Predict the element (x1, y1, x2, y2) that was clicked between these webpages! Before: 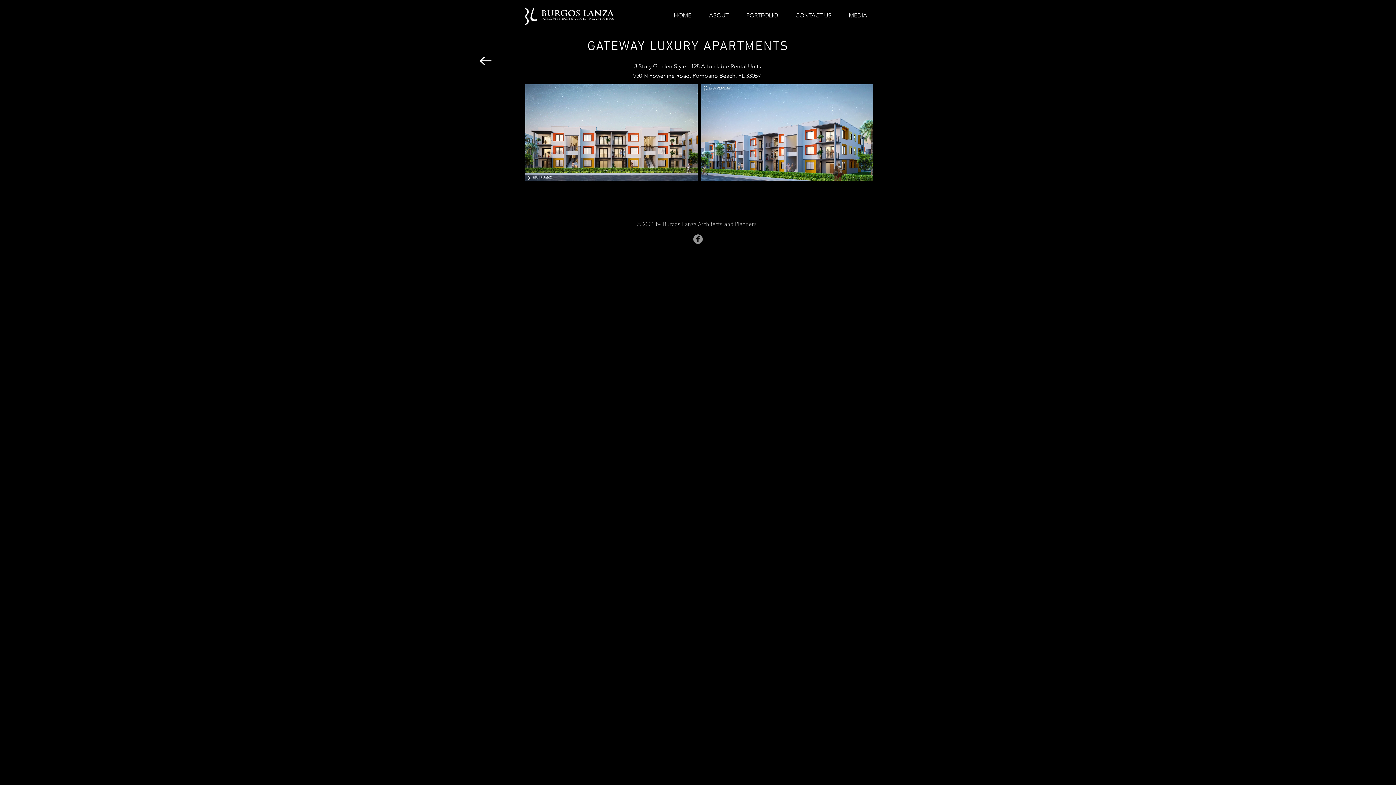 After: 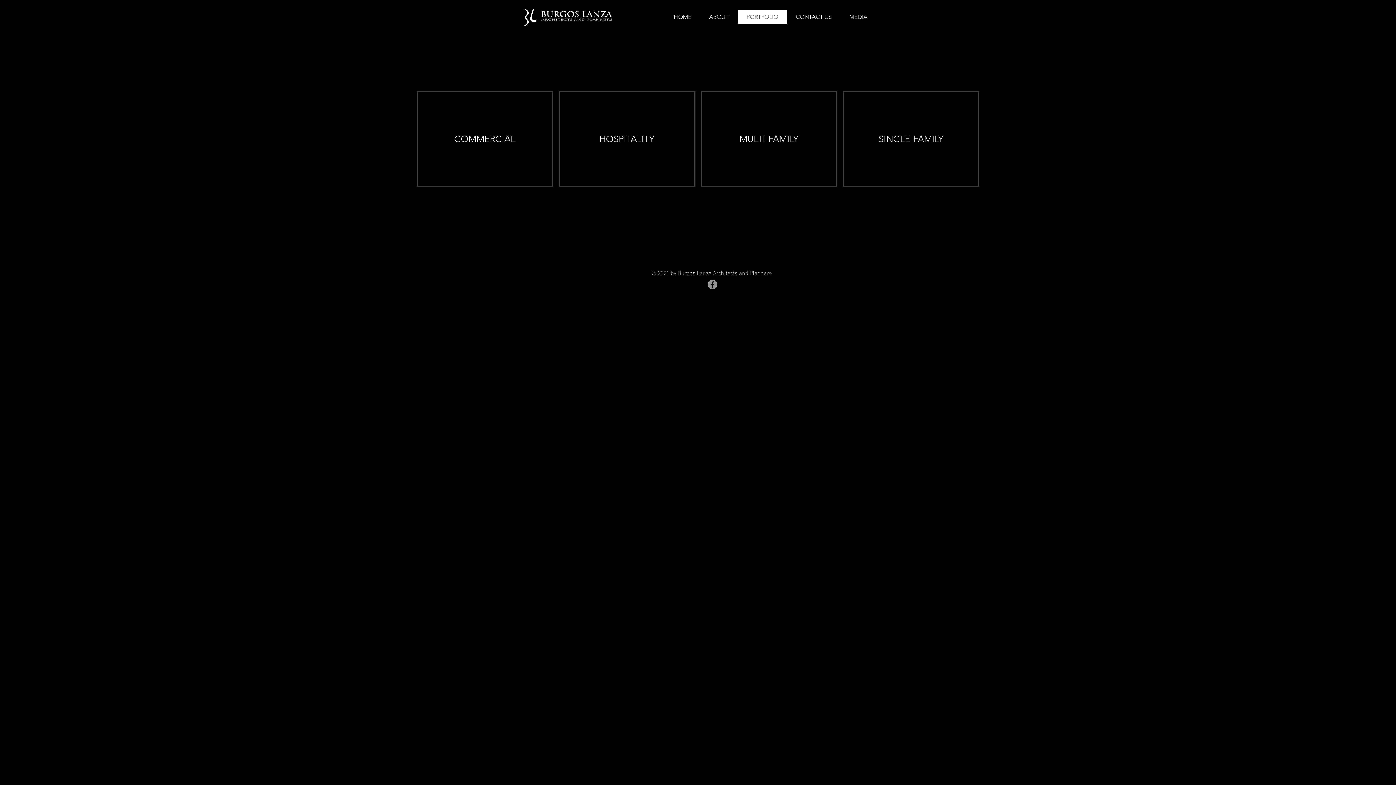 Action: label: PORTFOLIO bbox: (737, 9, 786, 21)